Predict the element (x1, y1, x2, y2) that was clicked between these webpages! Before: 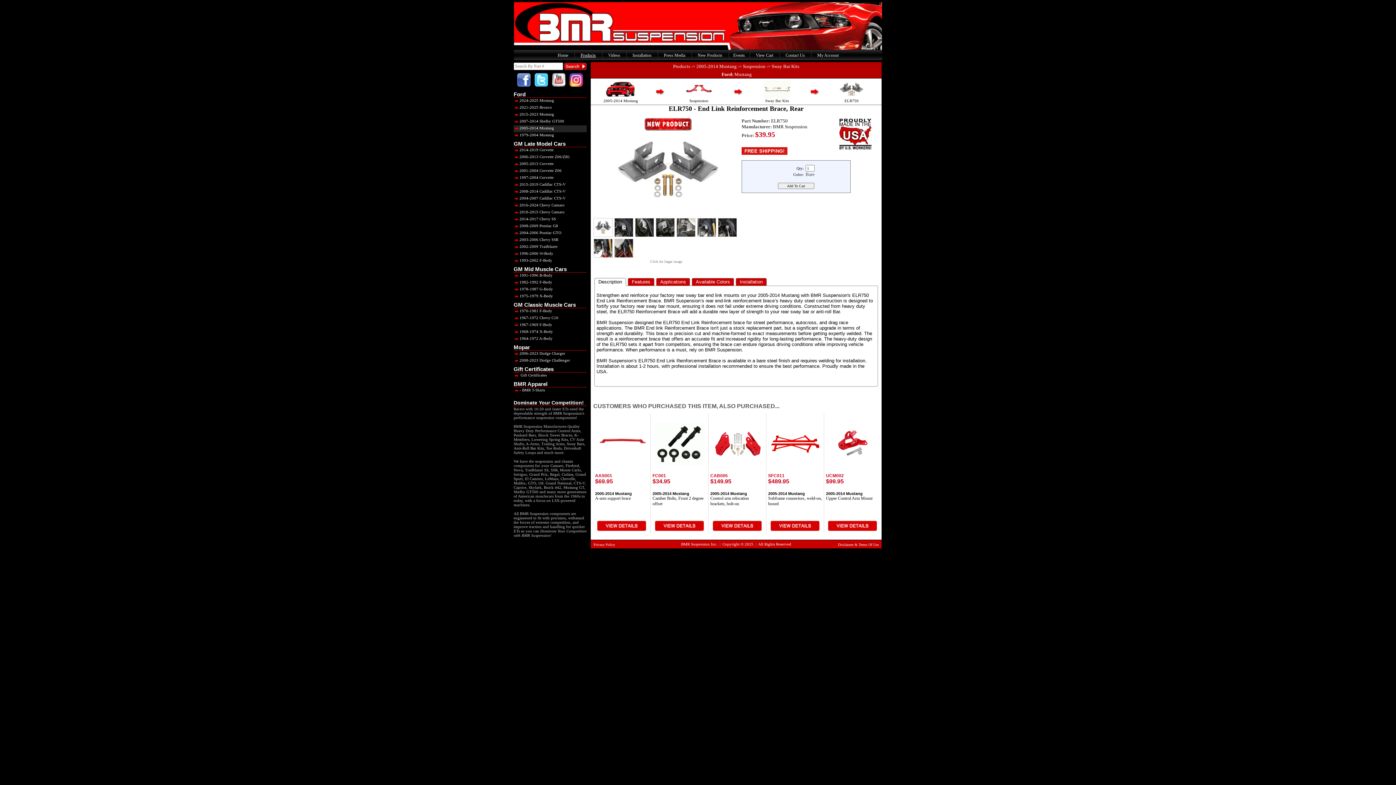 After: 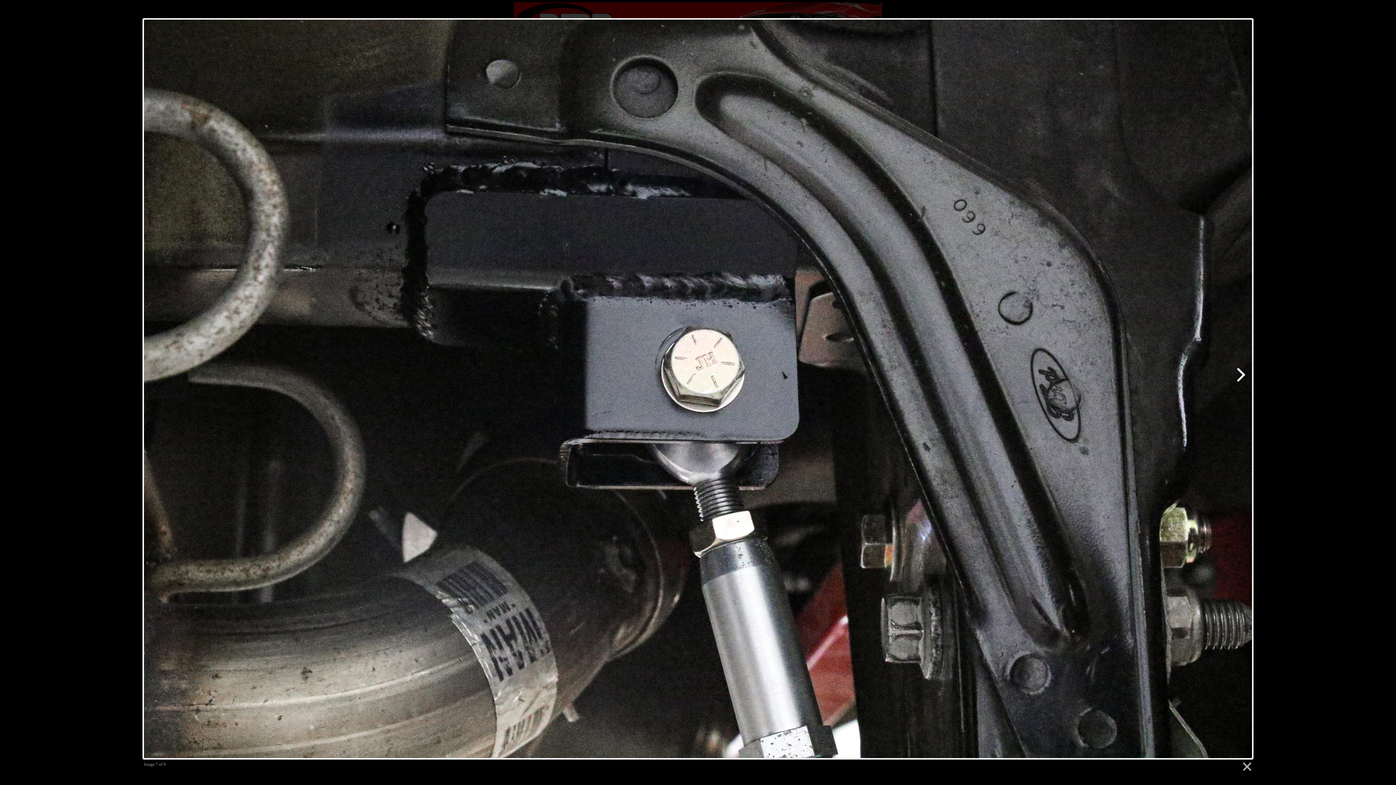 Action: bbox: (718, 233, 737, 237)